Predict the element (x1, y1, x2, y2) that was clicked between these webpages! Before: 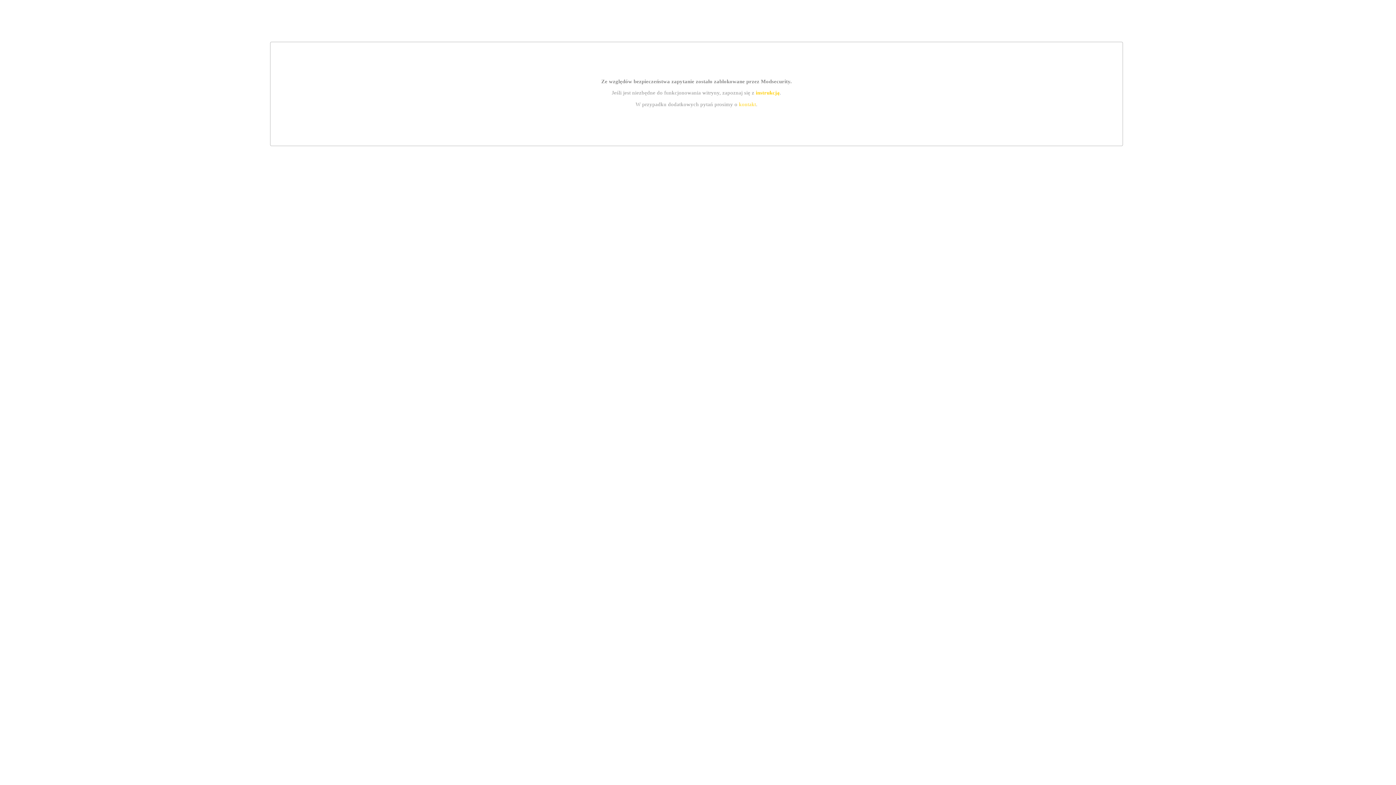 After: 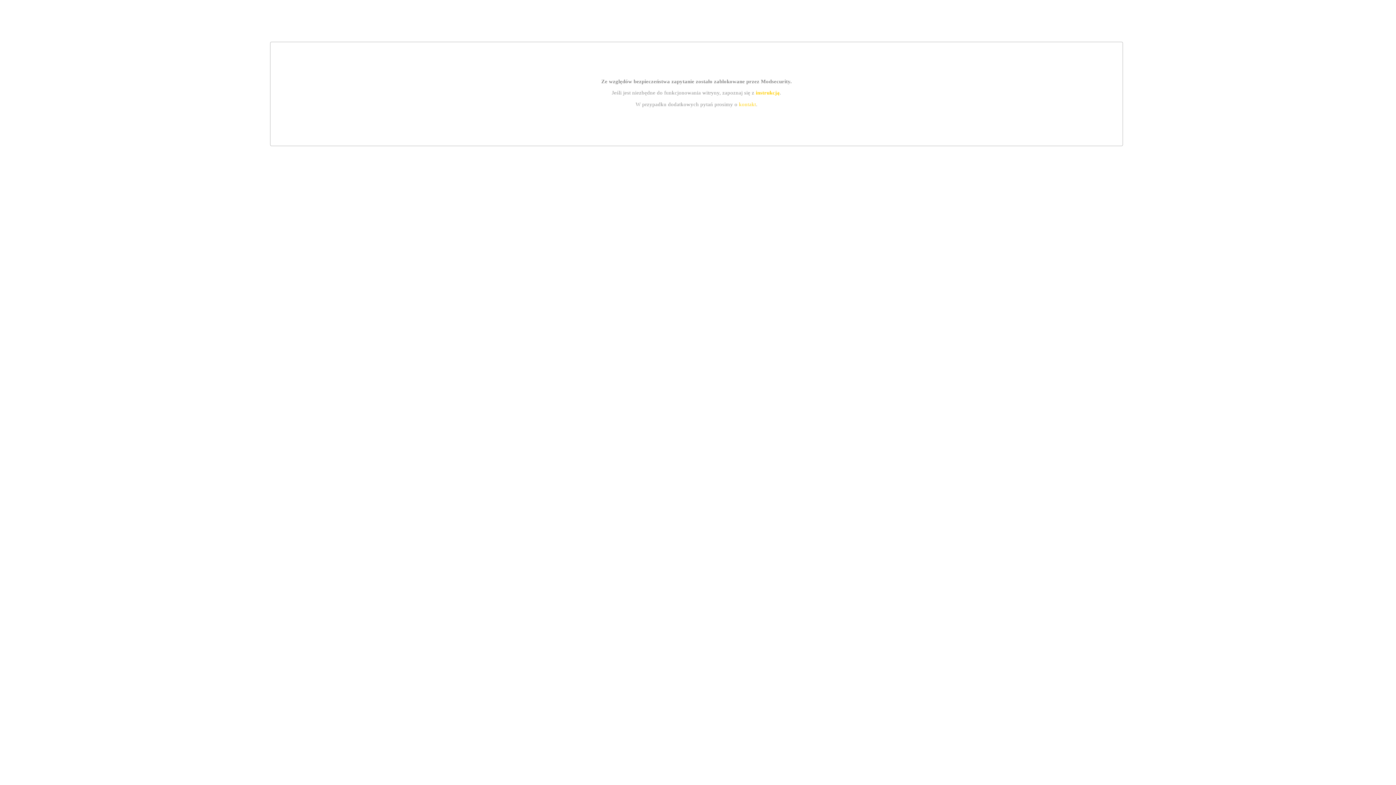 Action: label: kontakt bbox: (739, 101, 756, 107)